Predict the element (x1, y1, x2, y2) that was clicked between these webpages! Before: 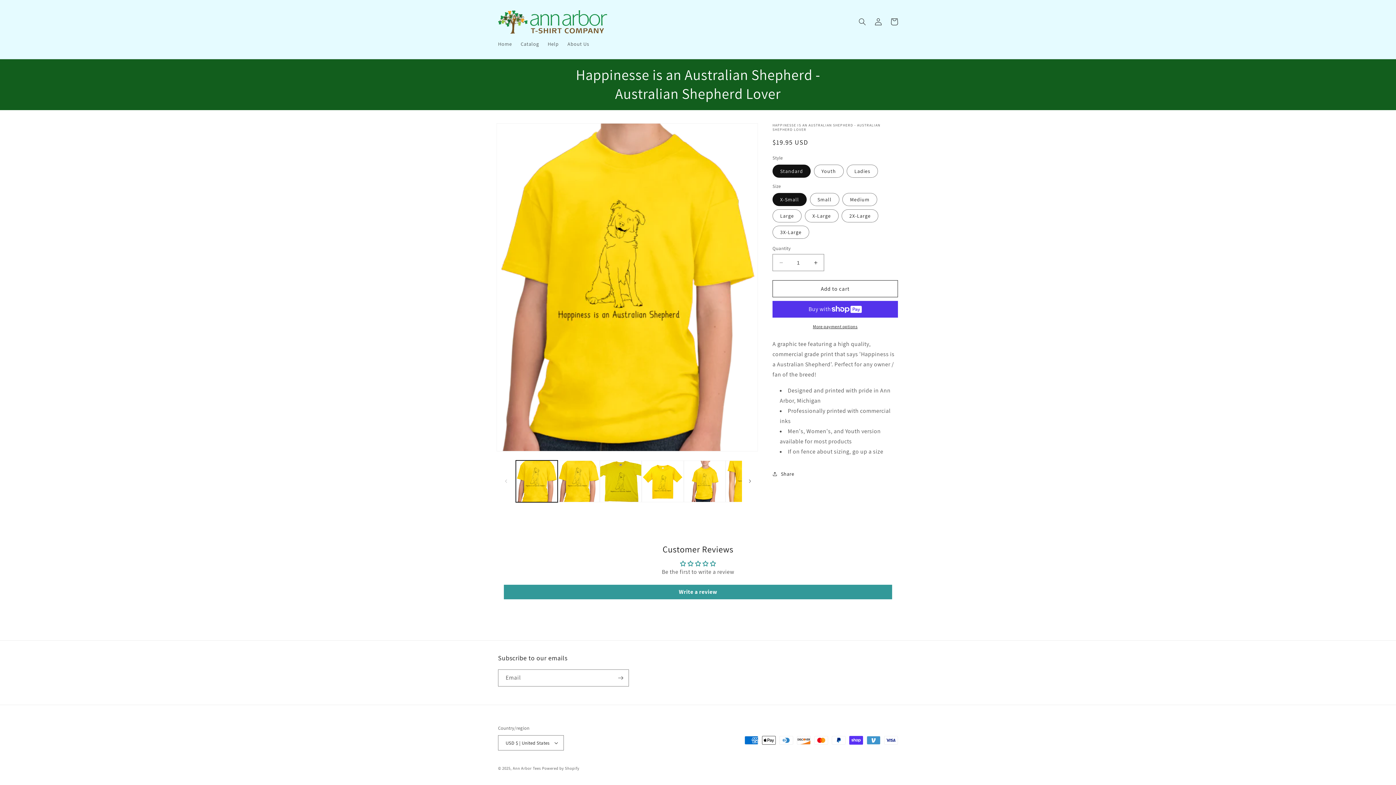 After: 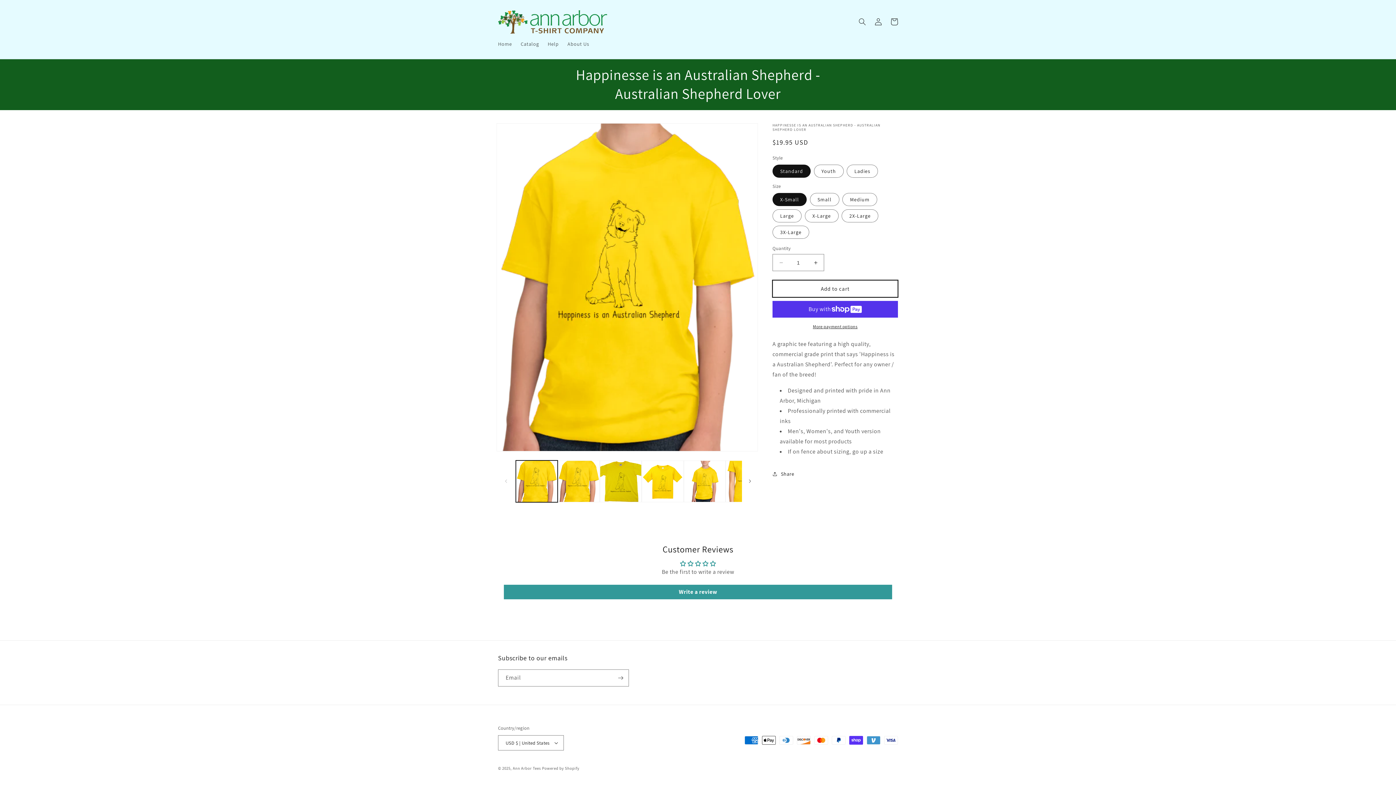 Action: label: Add to cart bbox: (772, 280, 898, 297)